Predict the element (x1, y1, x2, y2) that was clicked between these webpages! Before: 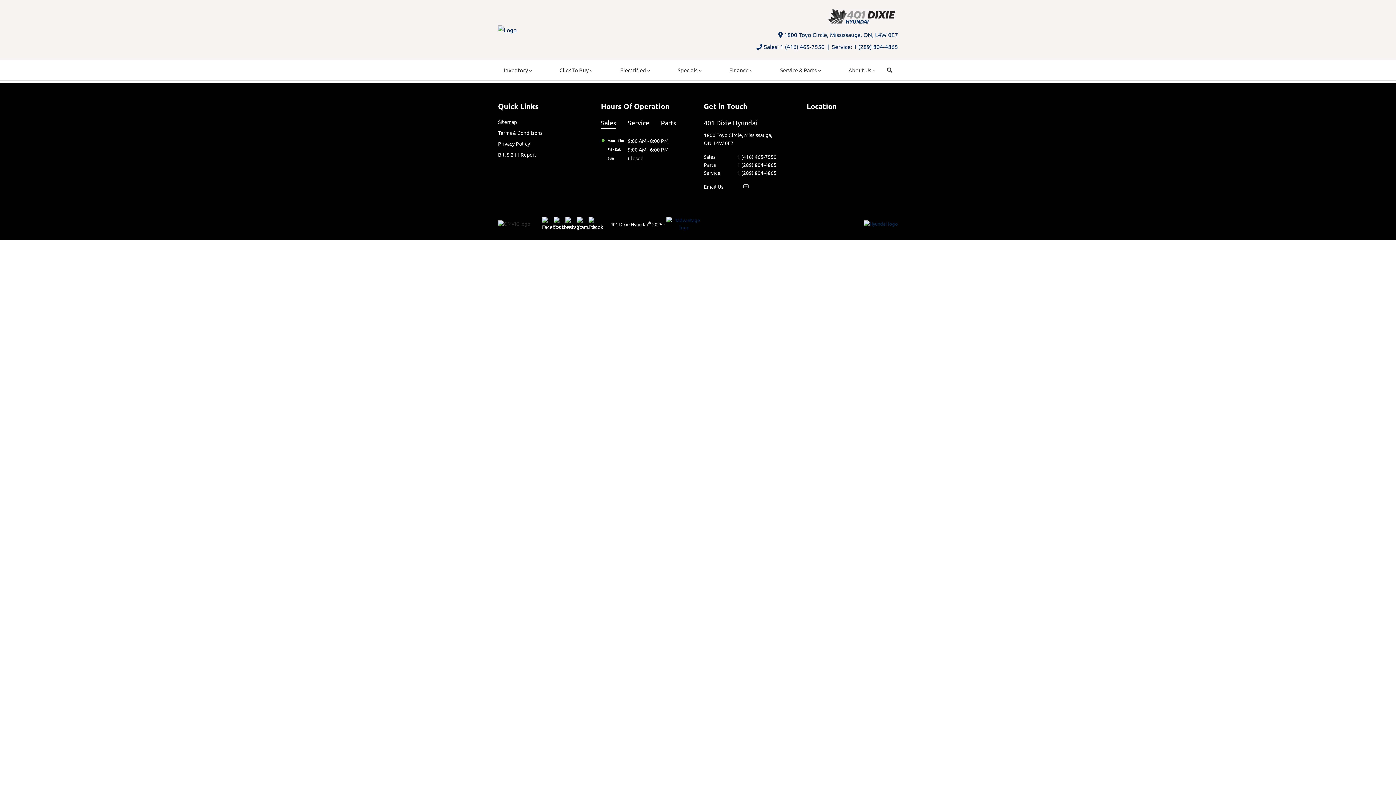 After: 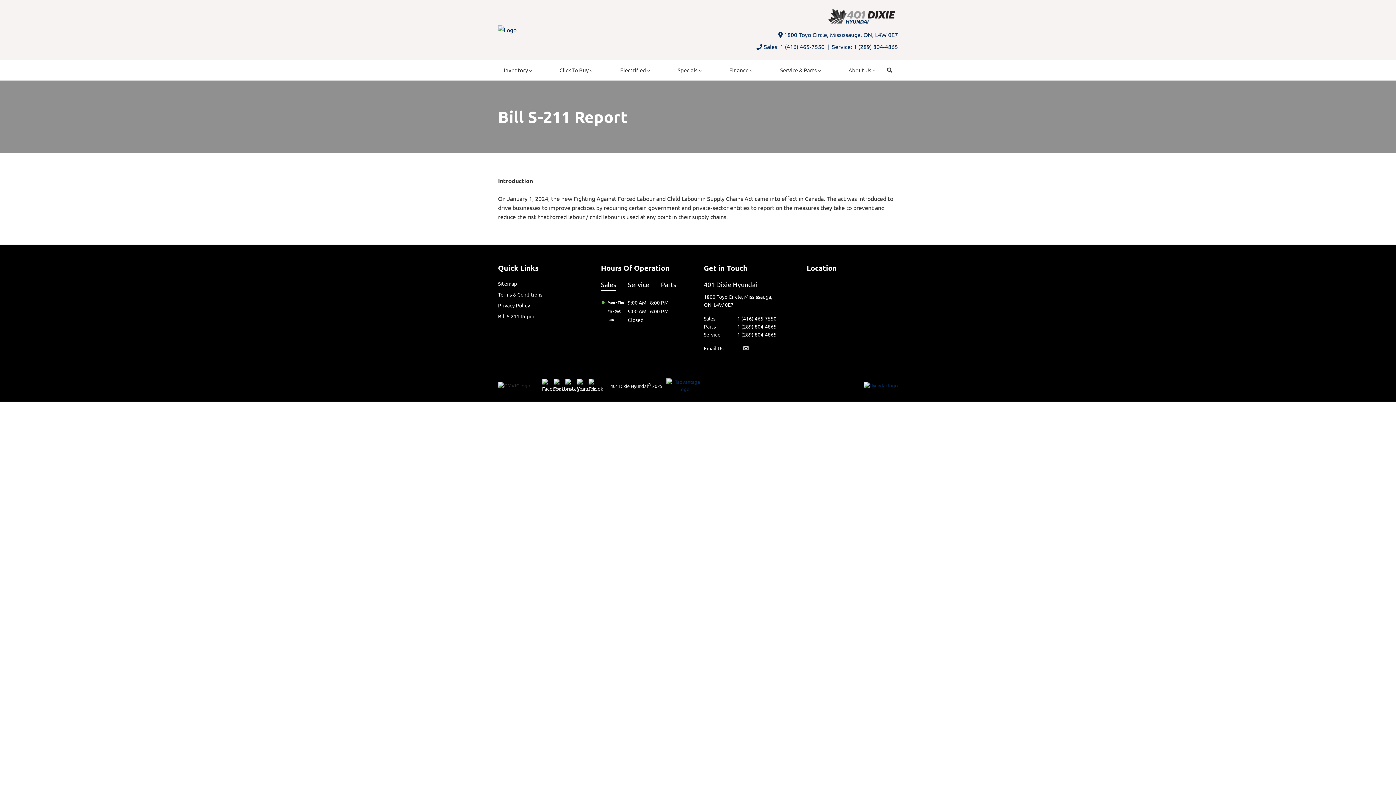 Action: label: Bill S-211 Report bbox: (498, 151, 536, 157)